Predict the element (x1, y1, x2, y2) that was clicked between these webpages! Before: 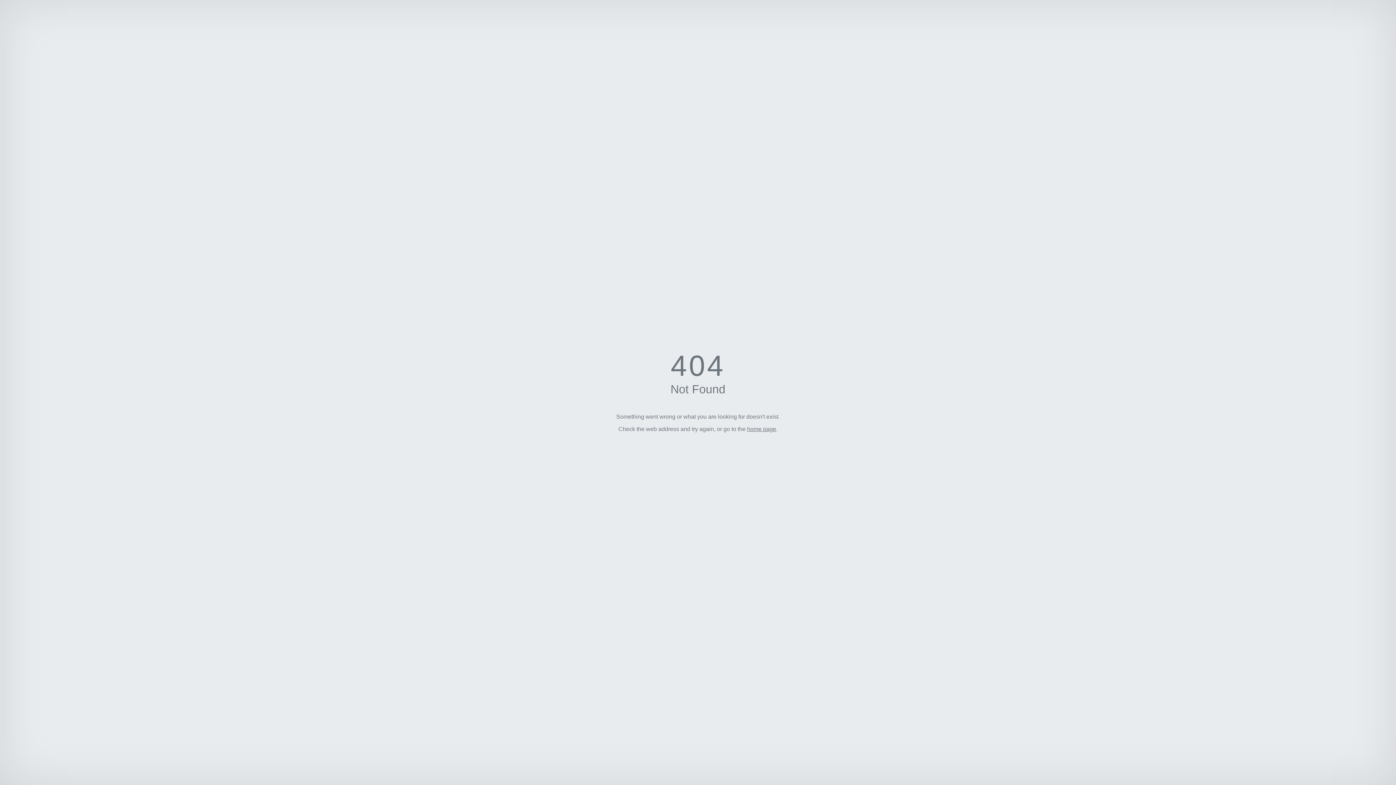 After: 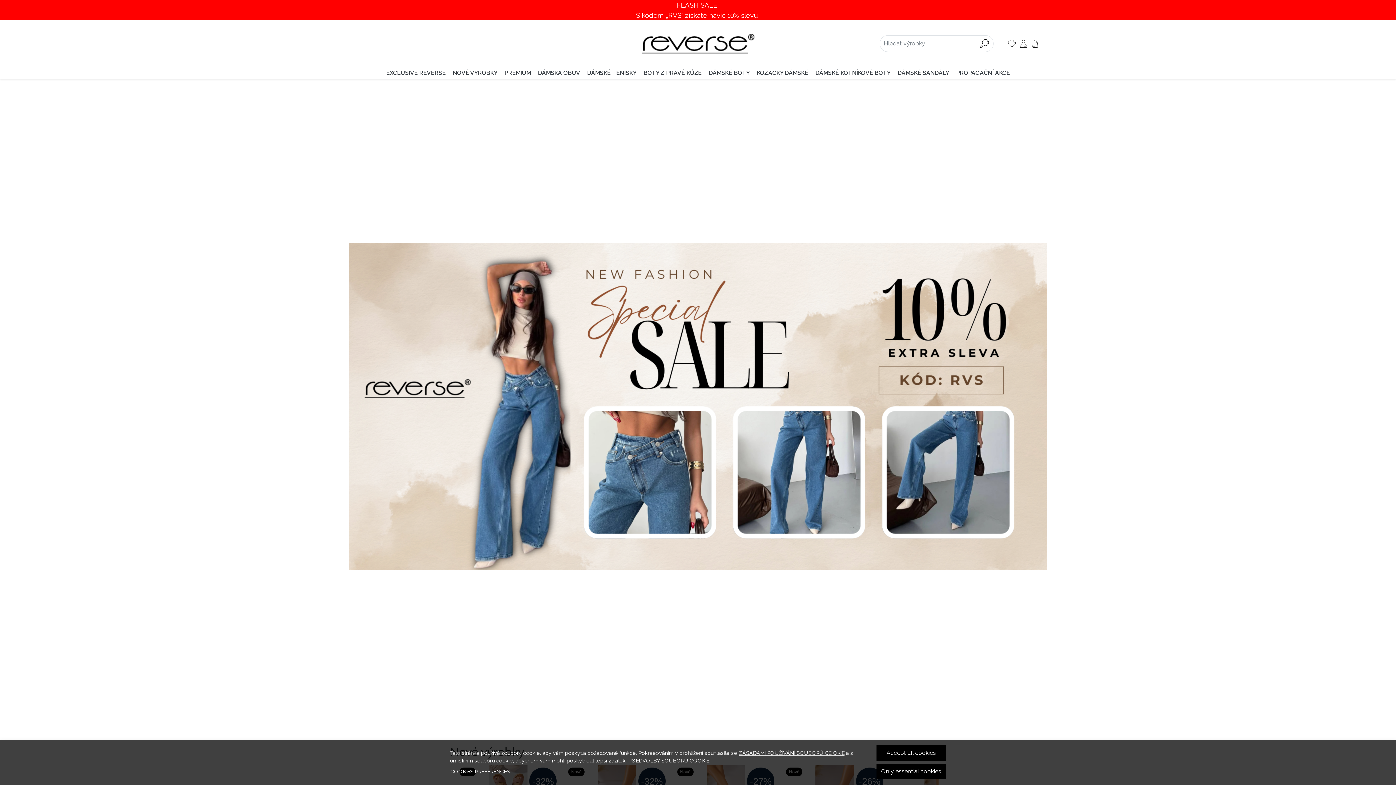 Action: label: home page bbox: (747, 426, 776, 432)